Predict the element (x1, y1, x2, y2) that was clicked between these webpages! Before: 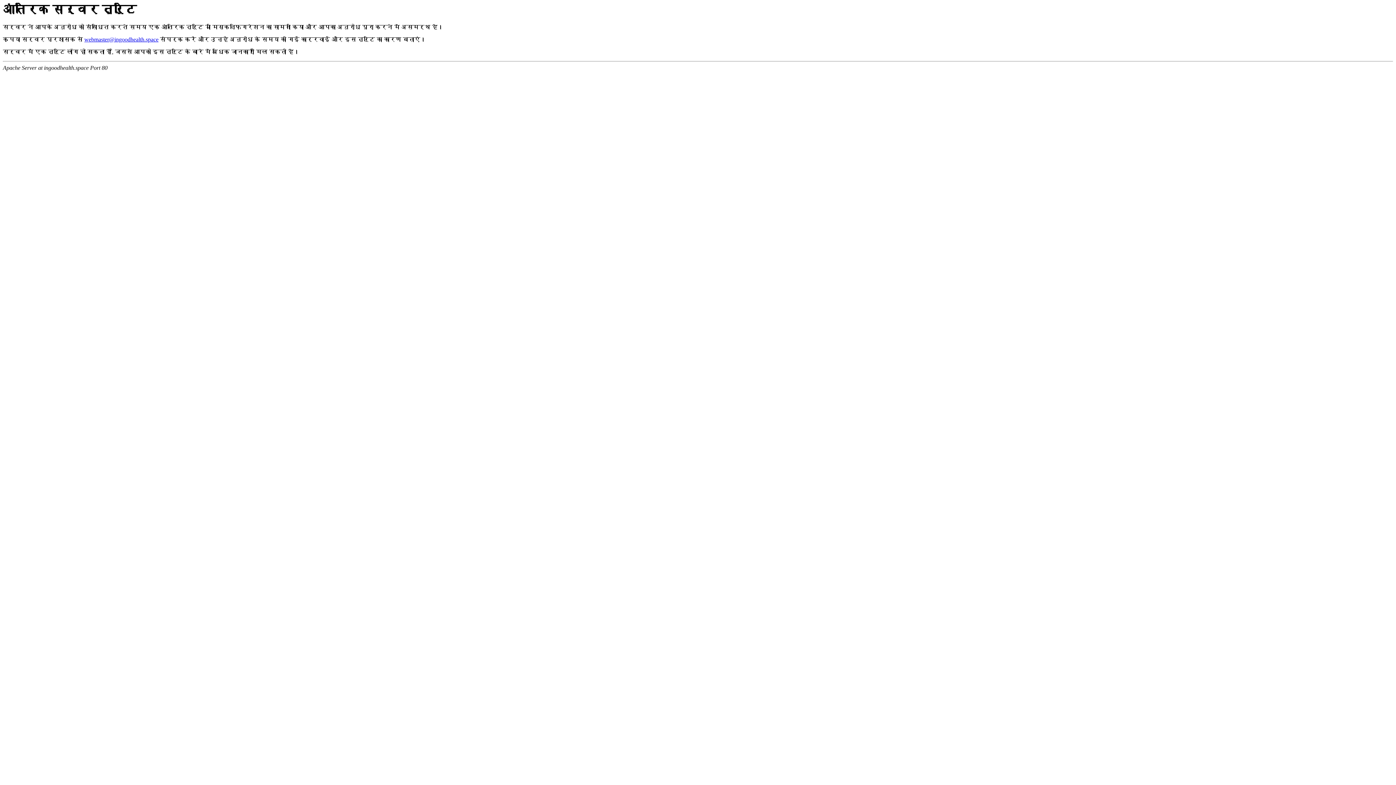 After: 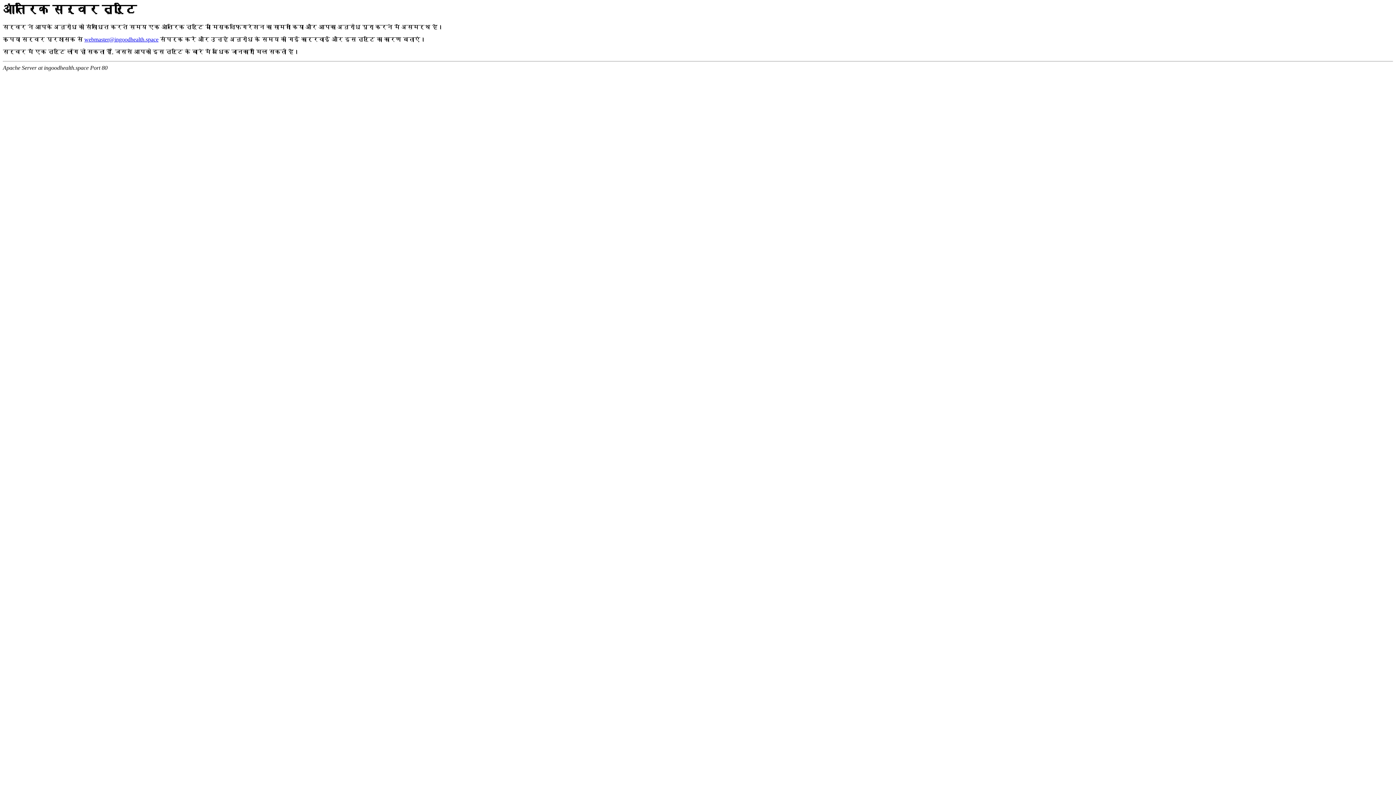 Action: label: webmaster@ingoodhealth.space bbox: (84, 36, 158, 42)